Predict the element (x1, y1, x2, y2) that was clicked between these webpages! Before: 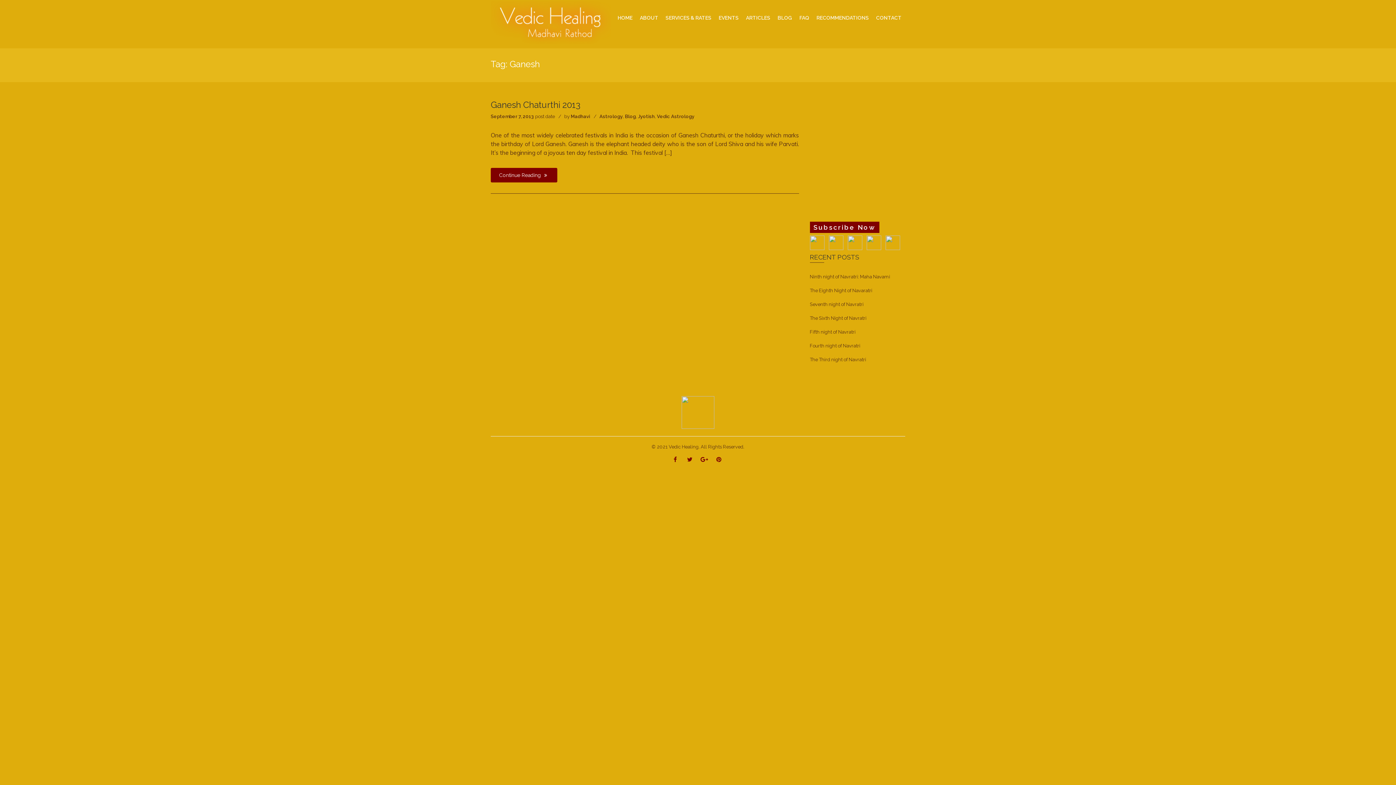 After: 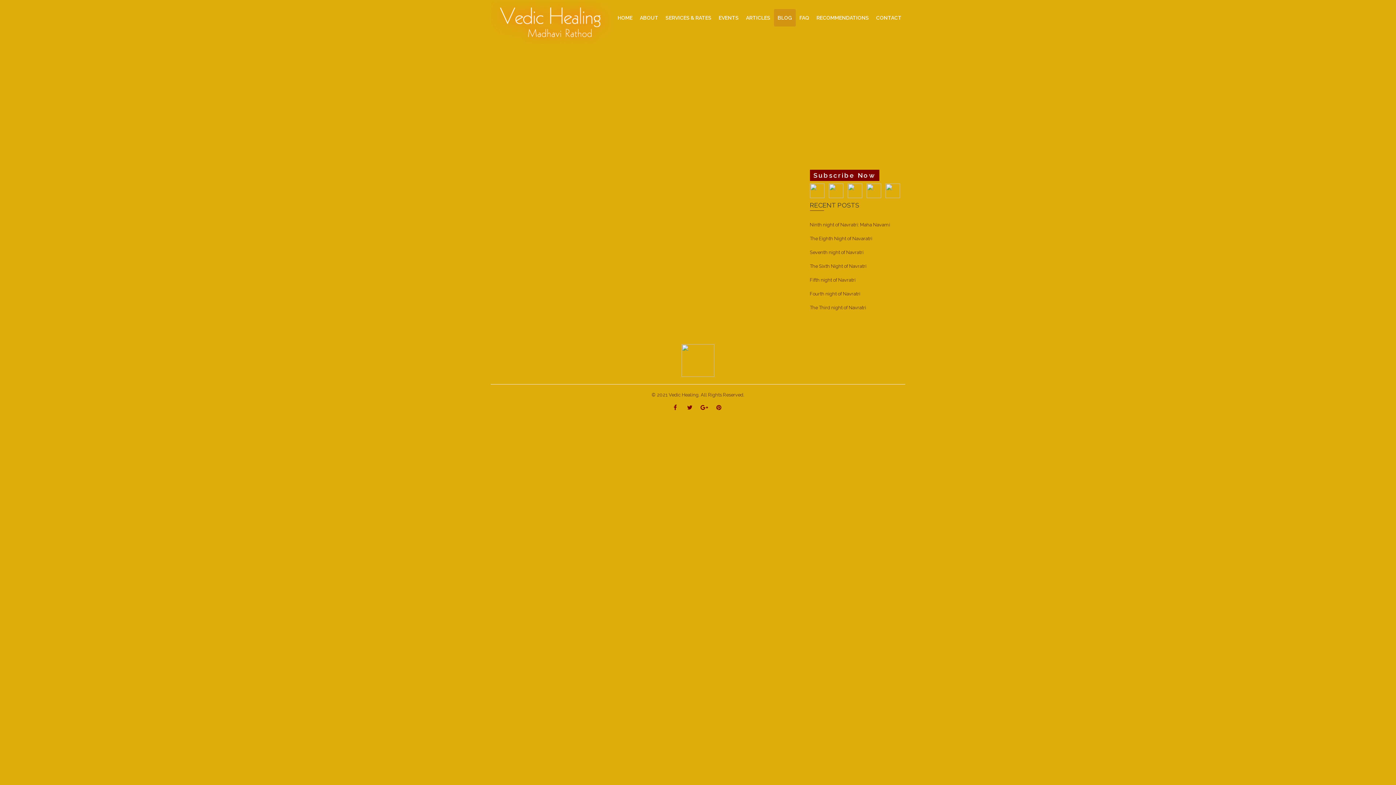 Action: bbox: (774, 9, 796, 26) label: BLOG